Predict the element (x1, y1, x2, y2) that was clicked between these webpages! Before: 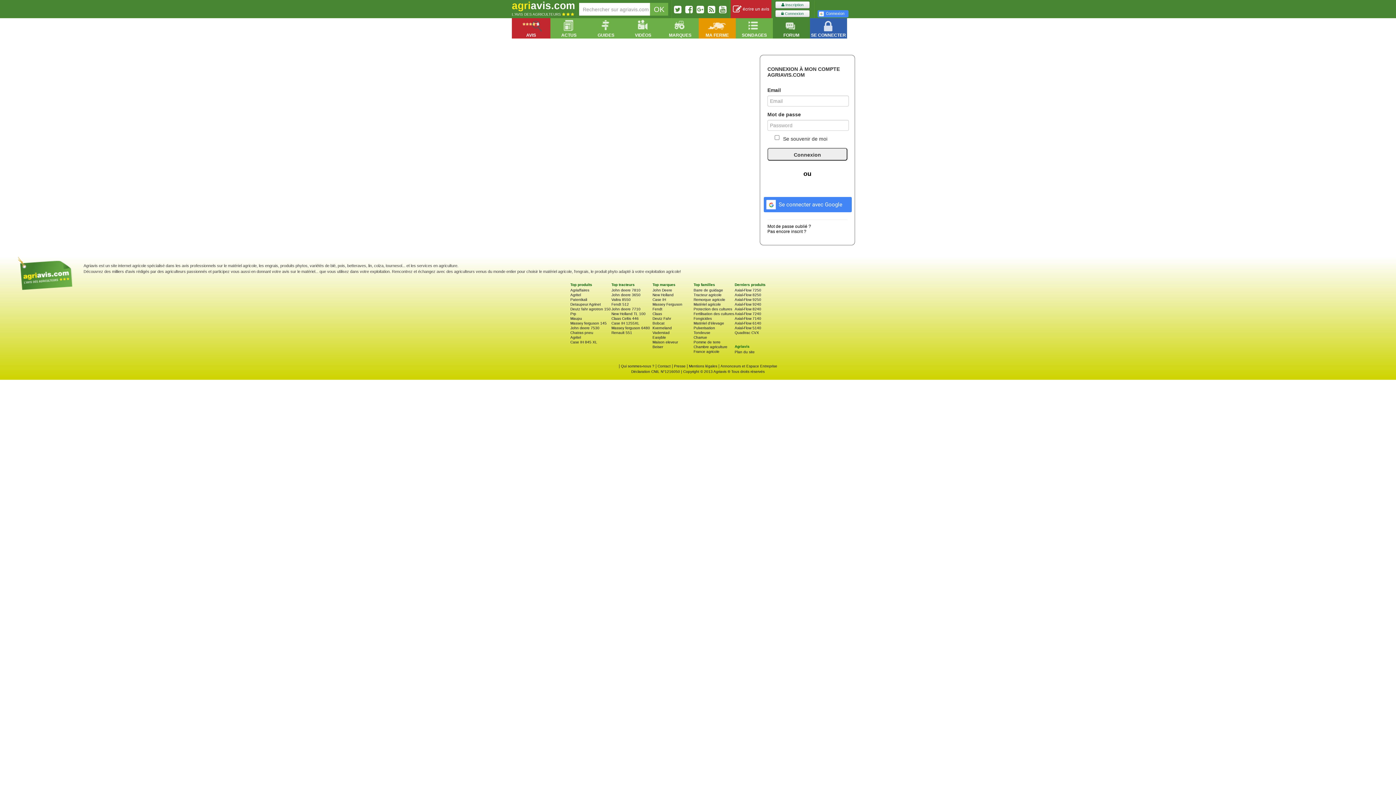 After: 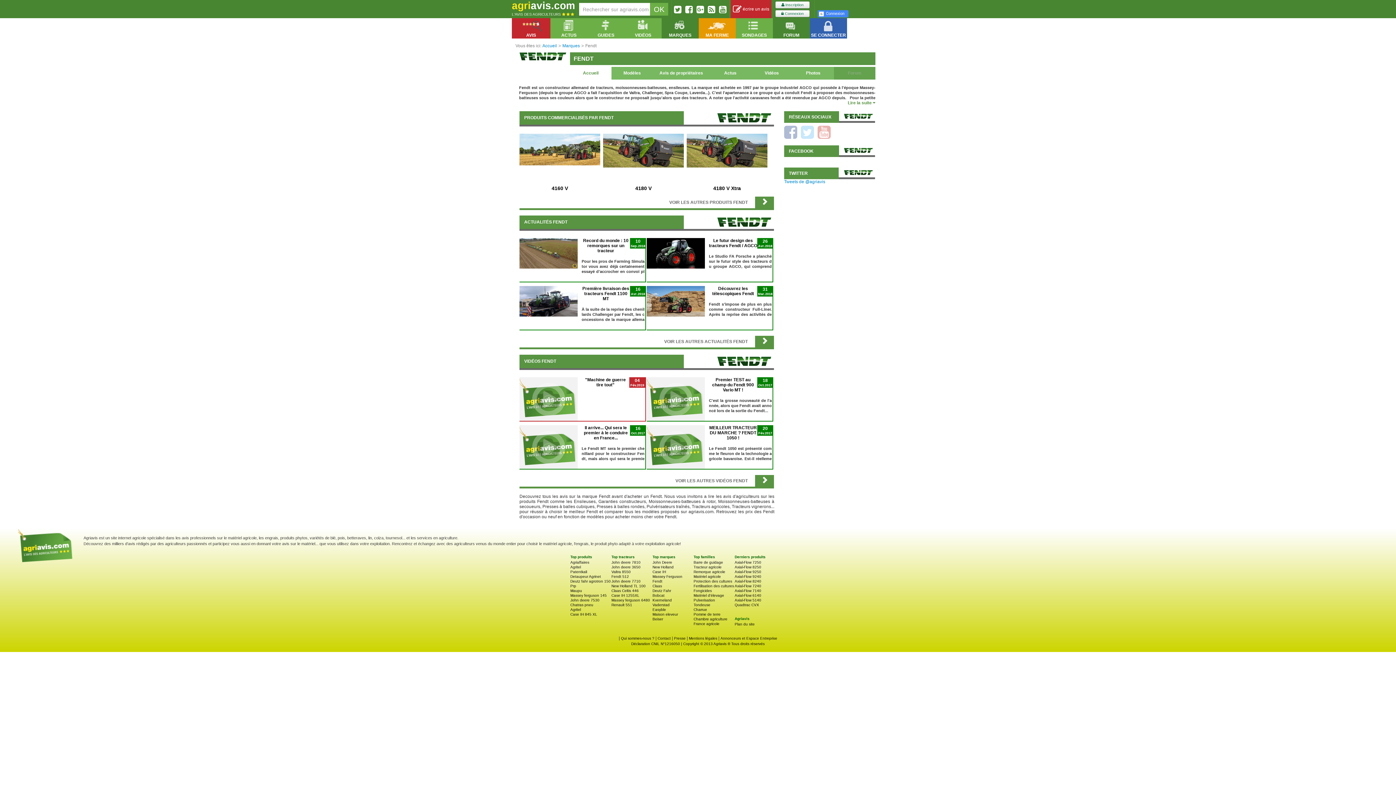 Action: bbox: (652, 307, 662, 311) label: Fendt